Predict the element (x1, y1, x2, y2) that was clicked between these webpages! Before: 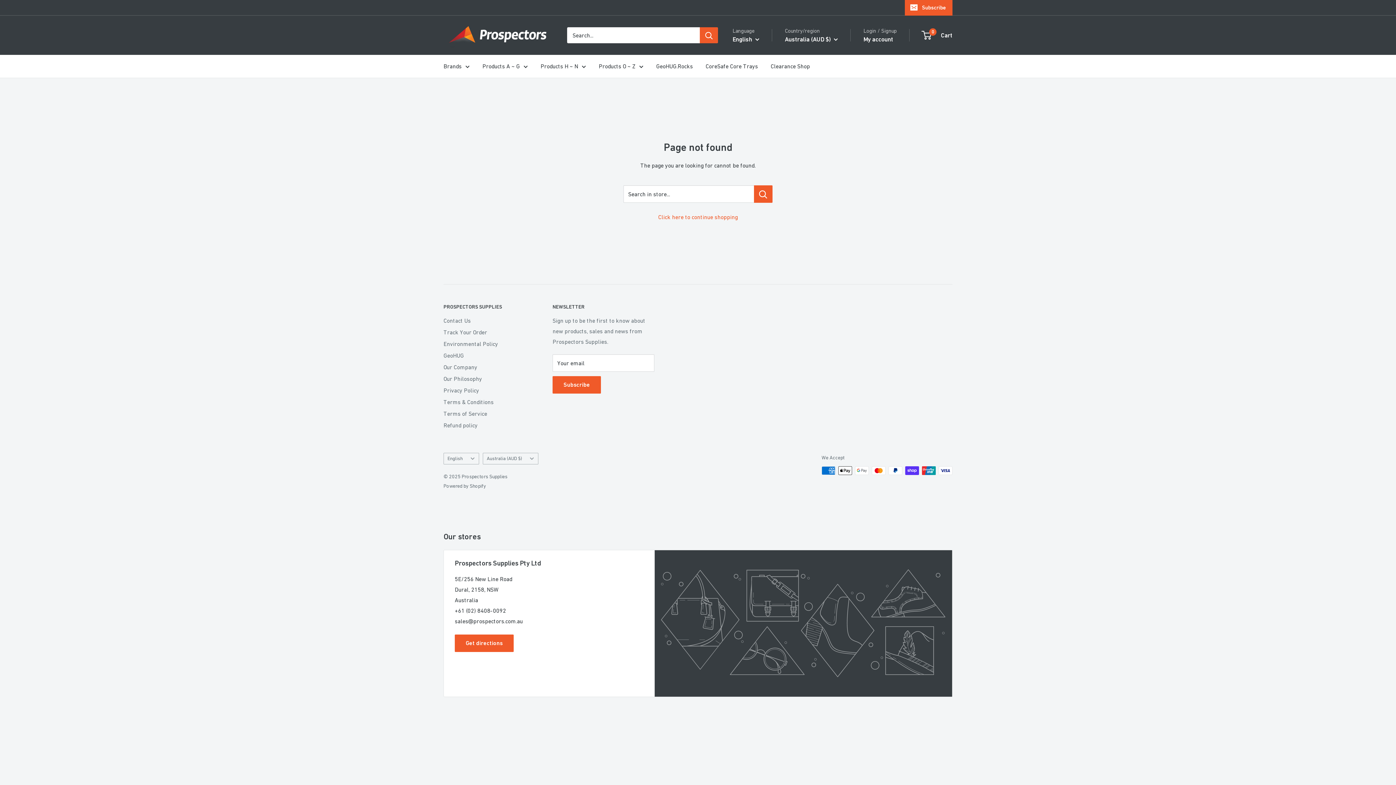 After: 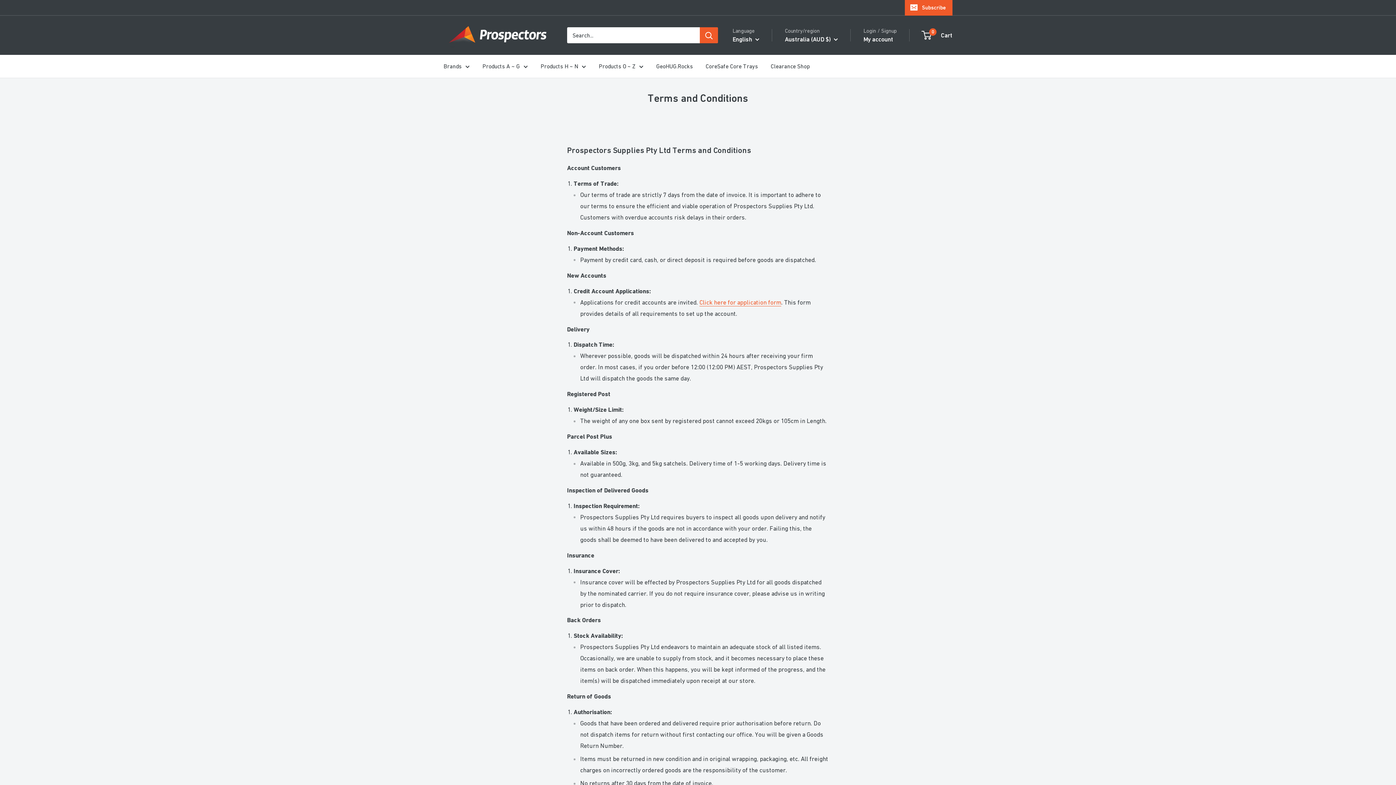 Action: label: Terms & Conditions bbox: (443, 396, 527, 407)